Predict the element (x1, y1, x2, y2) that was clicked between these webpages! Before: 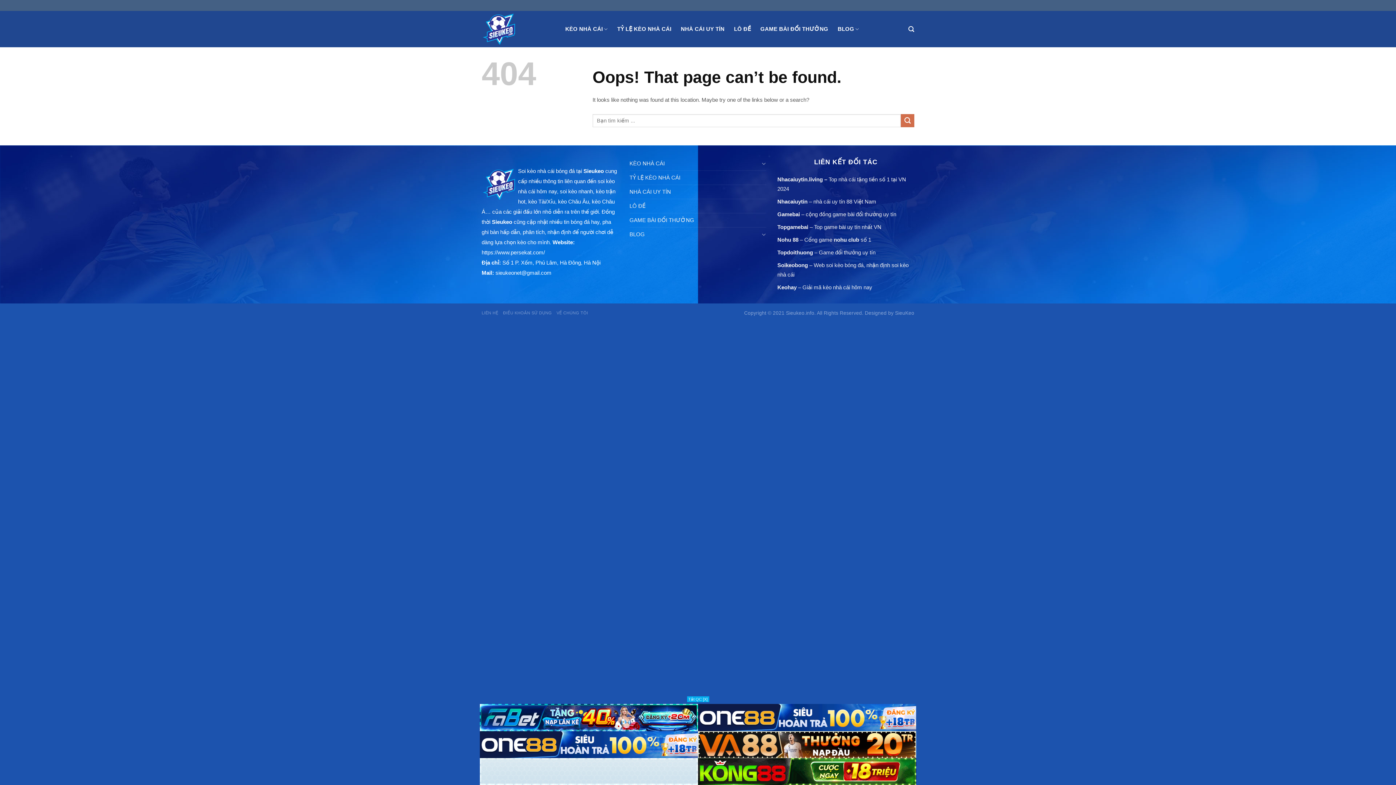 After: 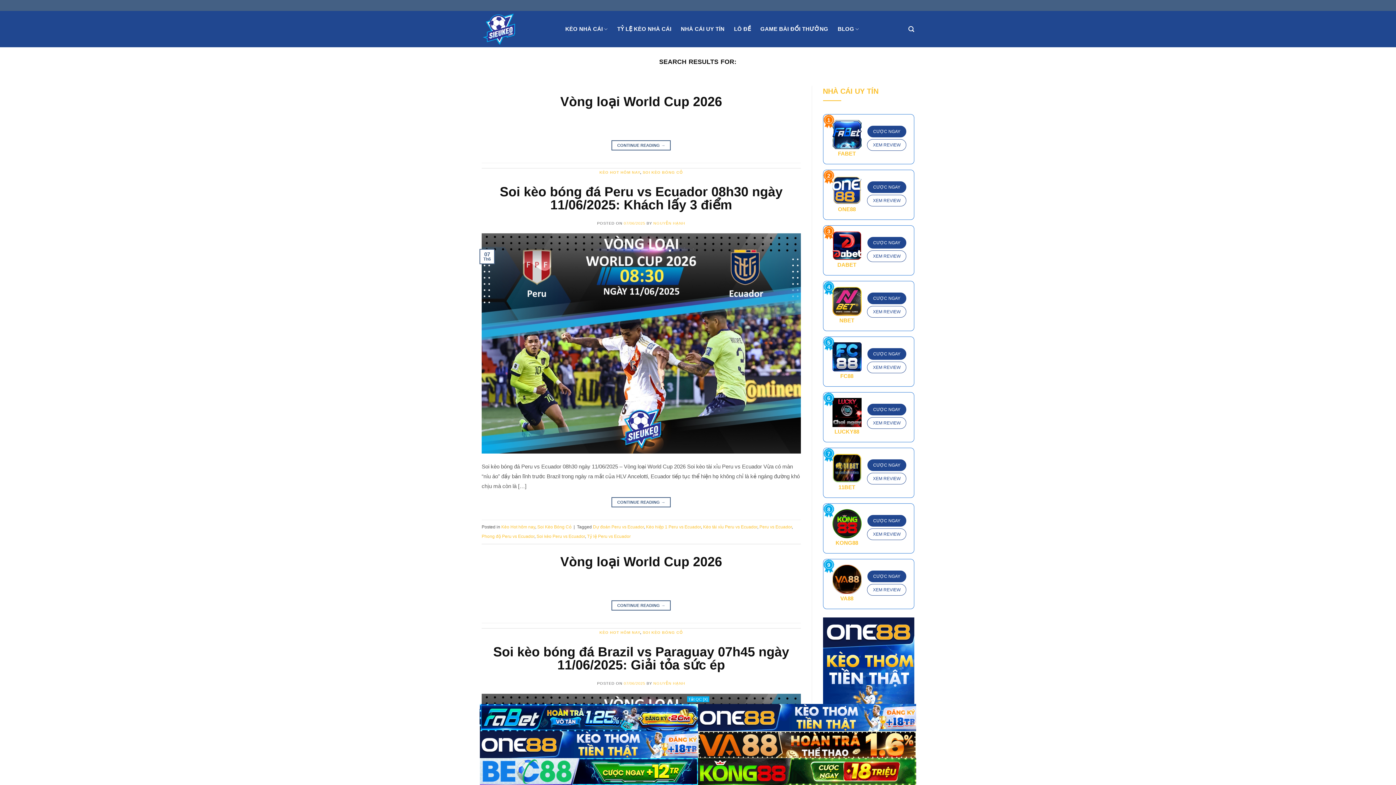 Action: label: Submit bbox: (901, 114, 914, 127)